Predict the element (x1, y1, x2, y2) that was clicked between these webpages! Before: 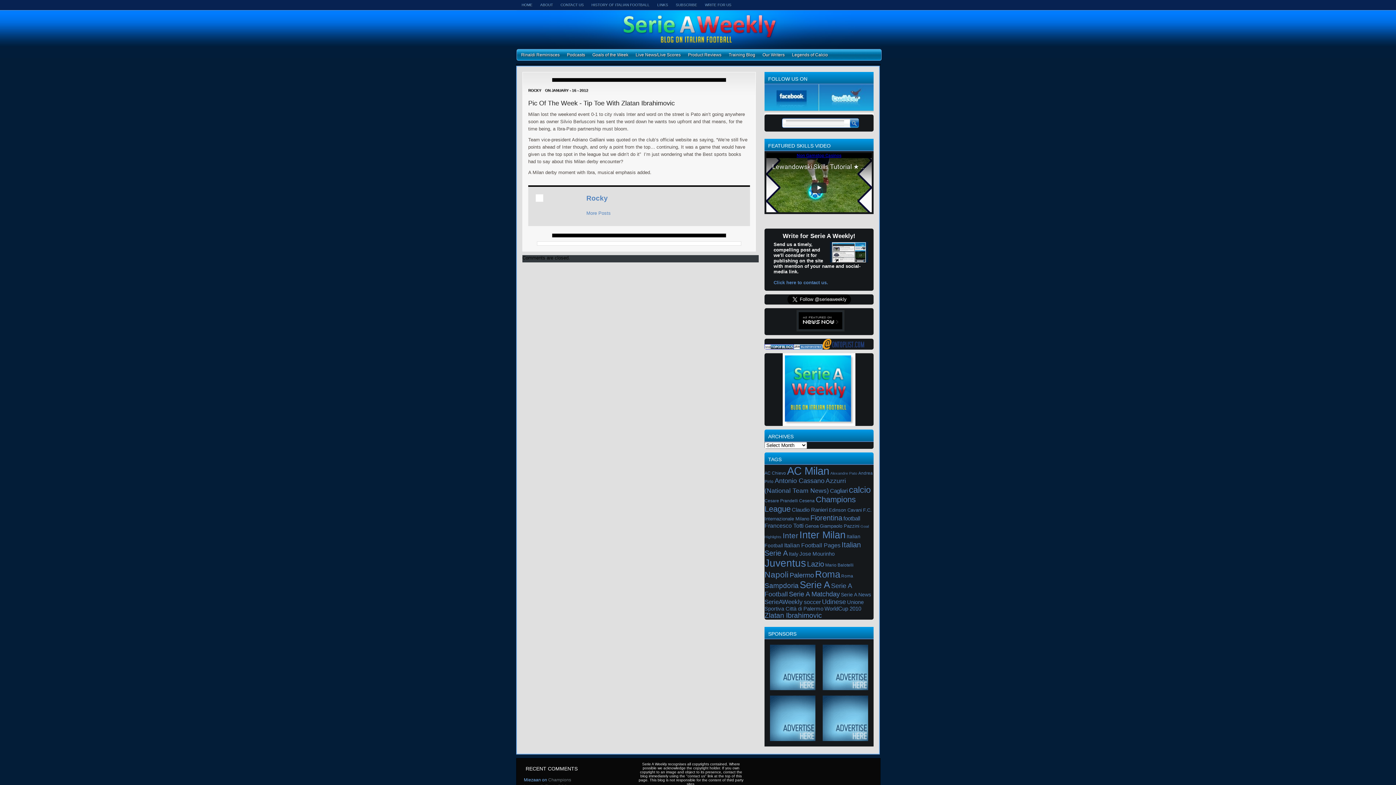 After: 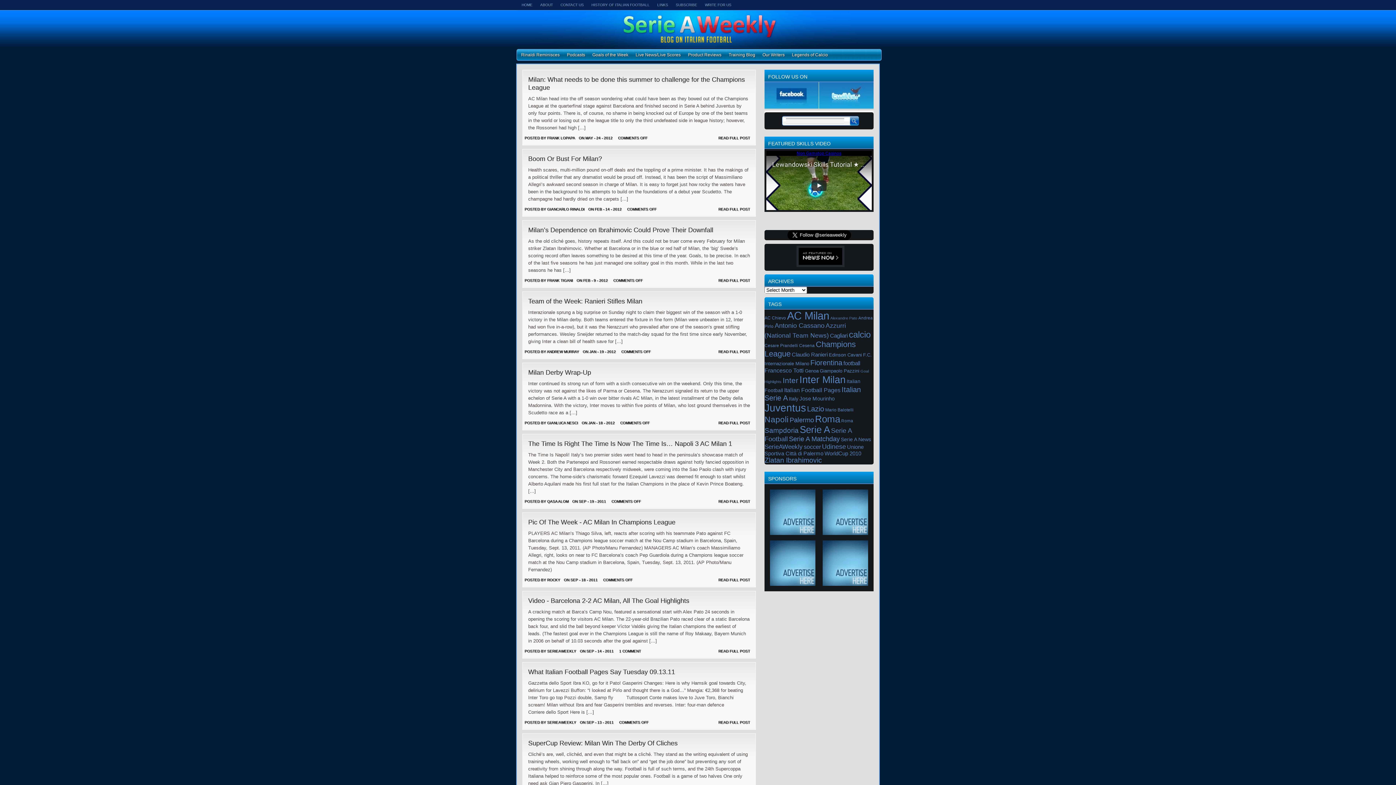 Action: label: Alexandre Pato bbox: (830, 471, 857, 475)